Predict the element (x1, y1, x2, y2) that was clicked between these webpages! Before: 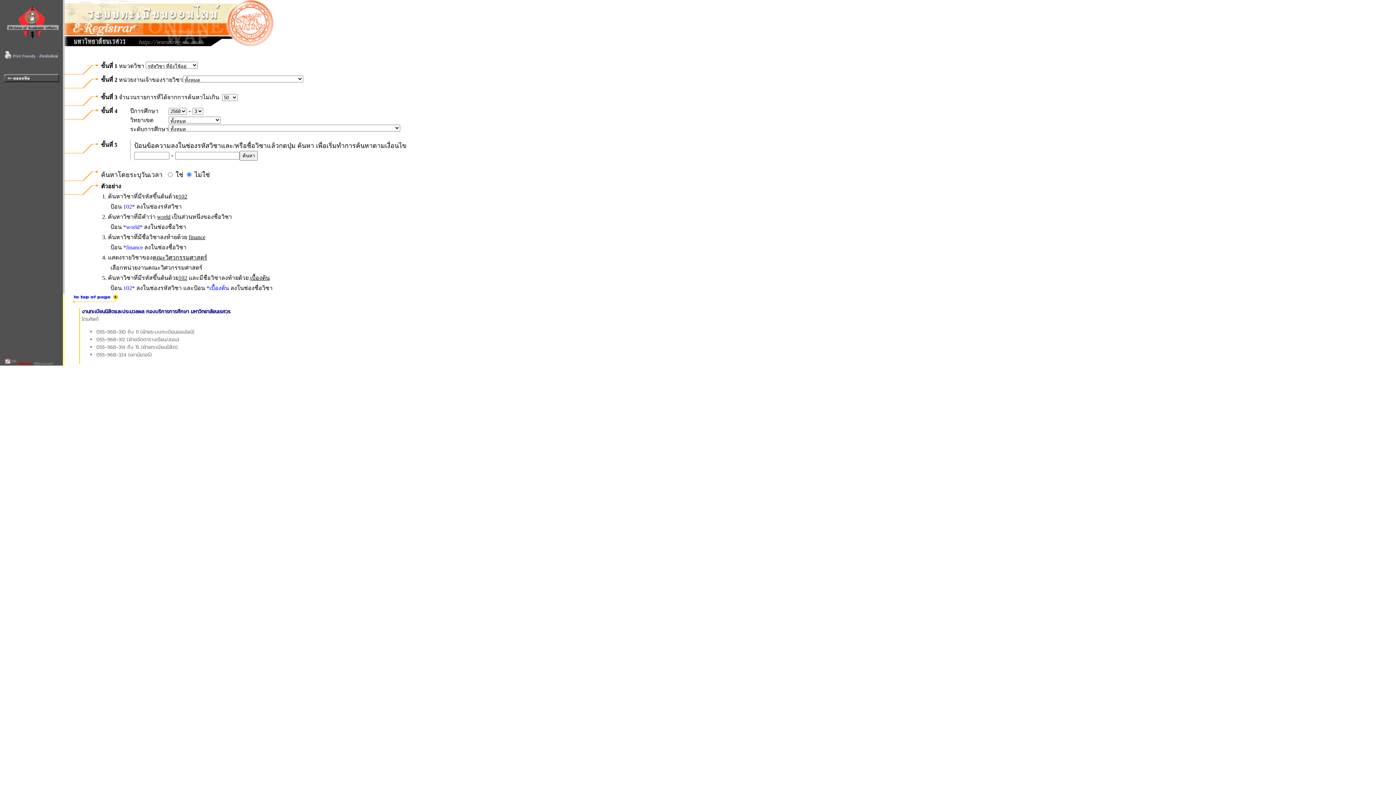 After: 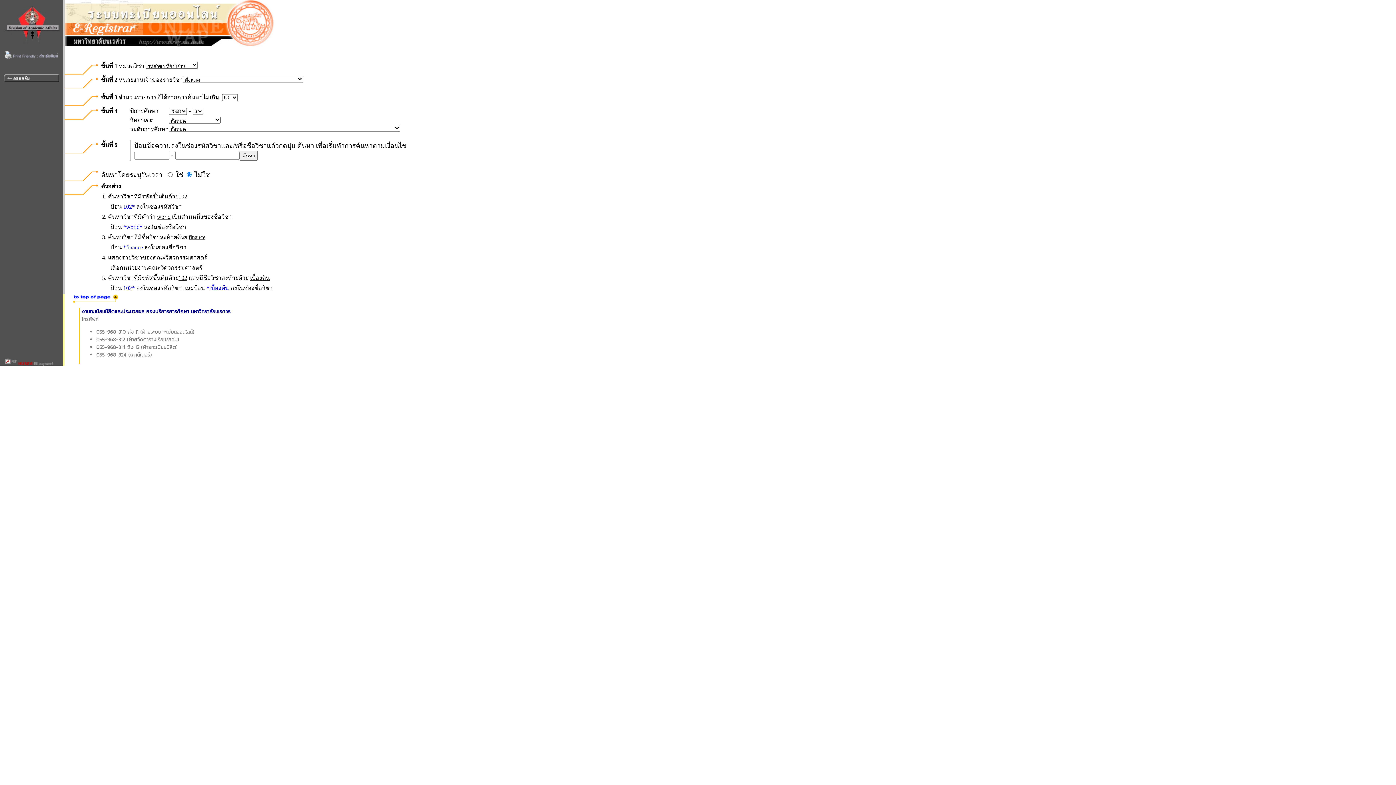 Action: bbox: (3, 53, 59, 60)